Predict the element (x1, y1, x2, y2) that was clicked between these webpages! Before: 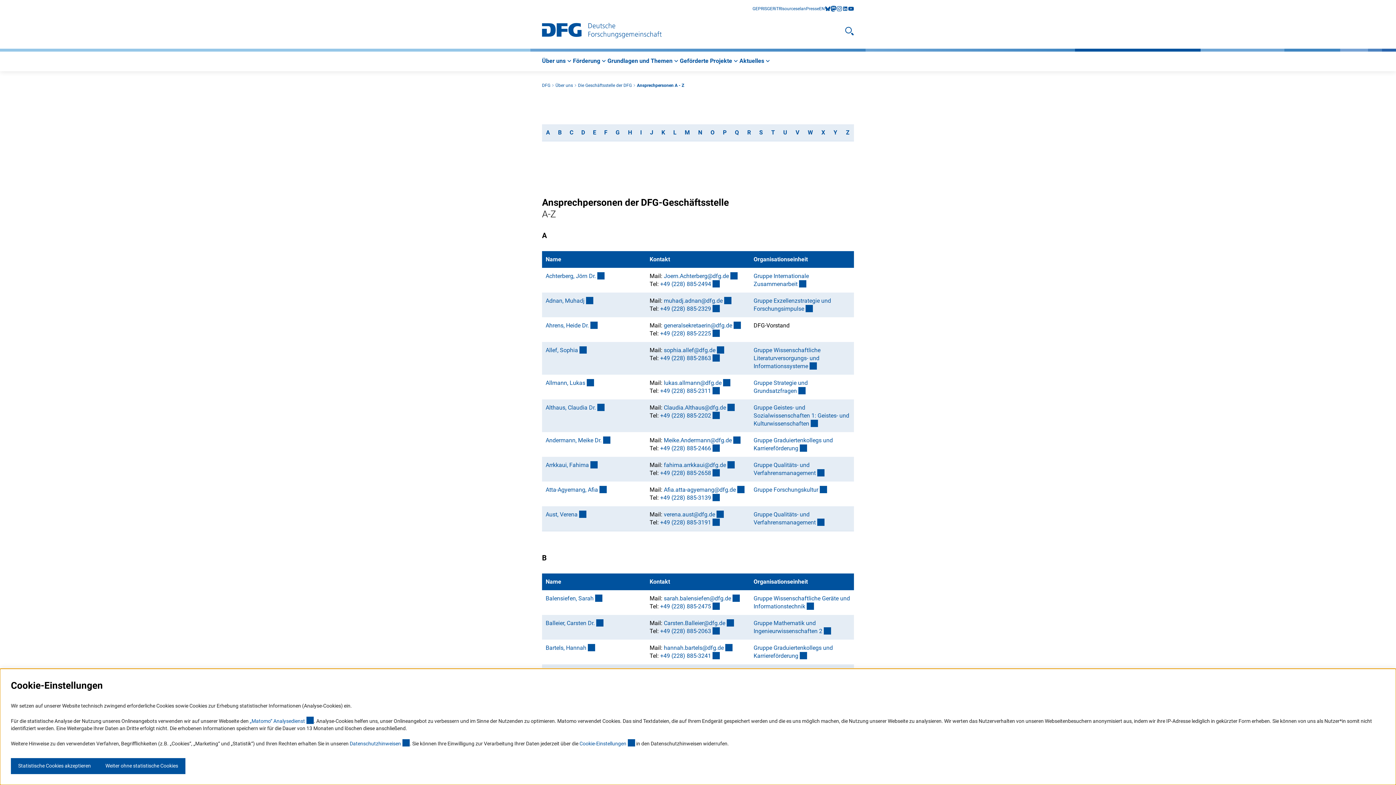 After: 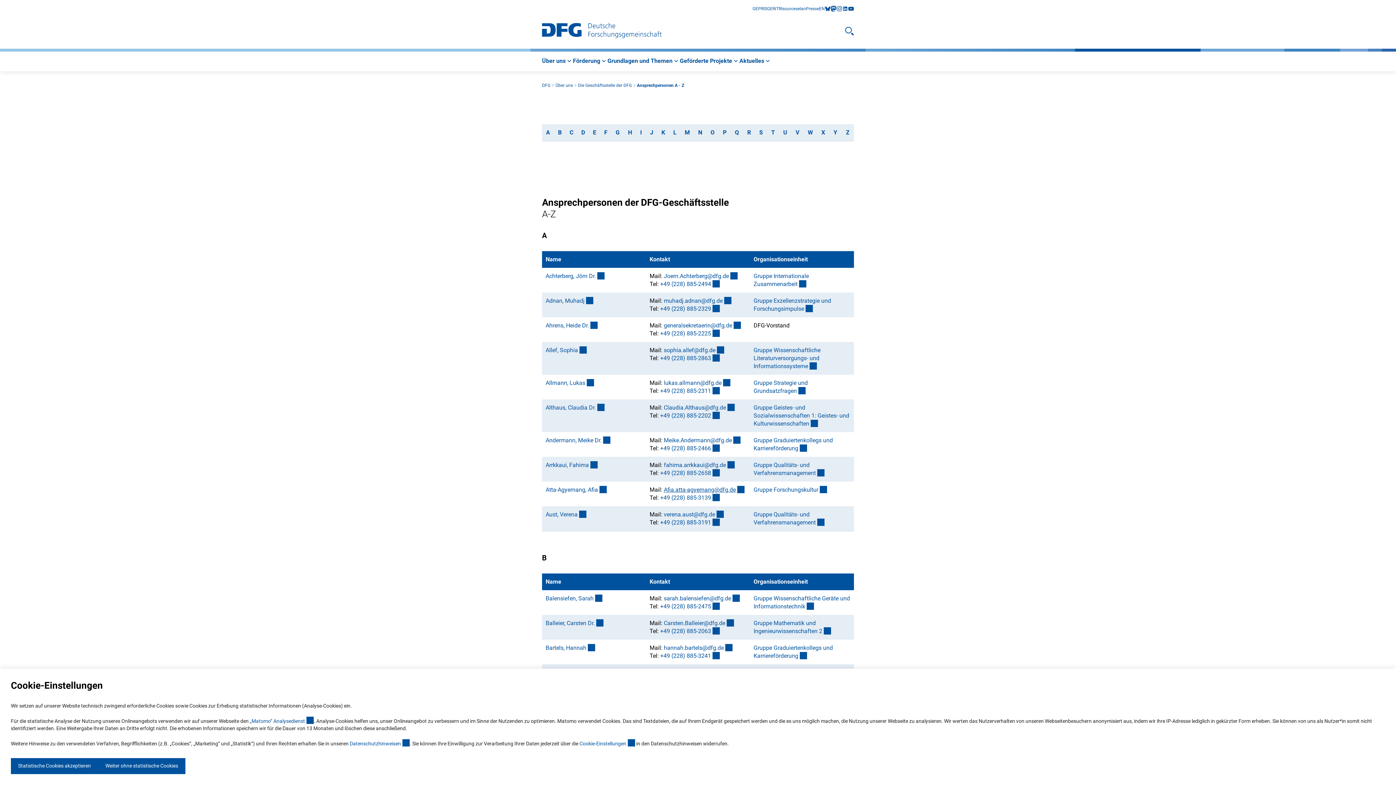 Action: bbox: (664, 486, 744, 493) label: Afia.atta-agyemang@dfg.de
(externer Link)